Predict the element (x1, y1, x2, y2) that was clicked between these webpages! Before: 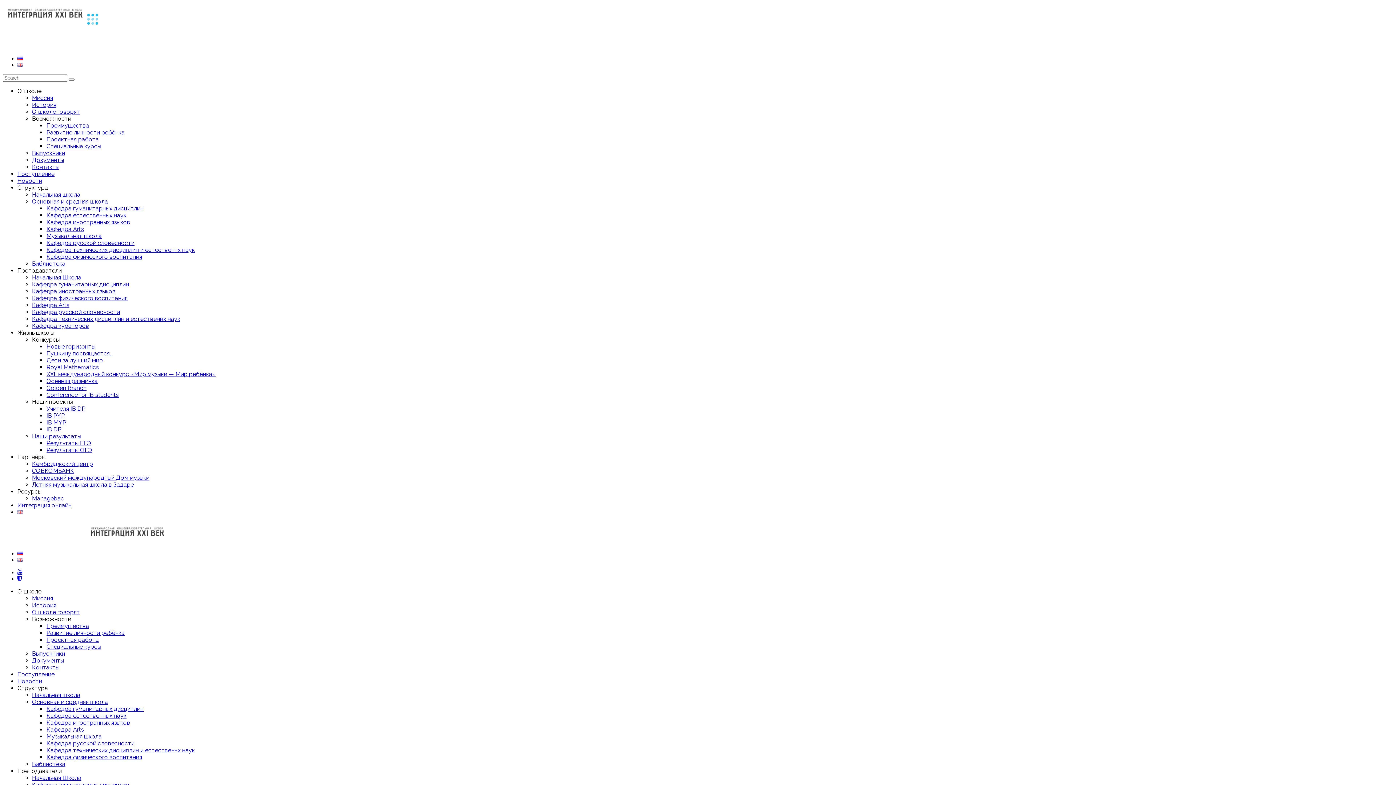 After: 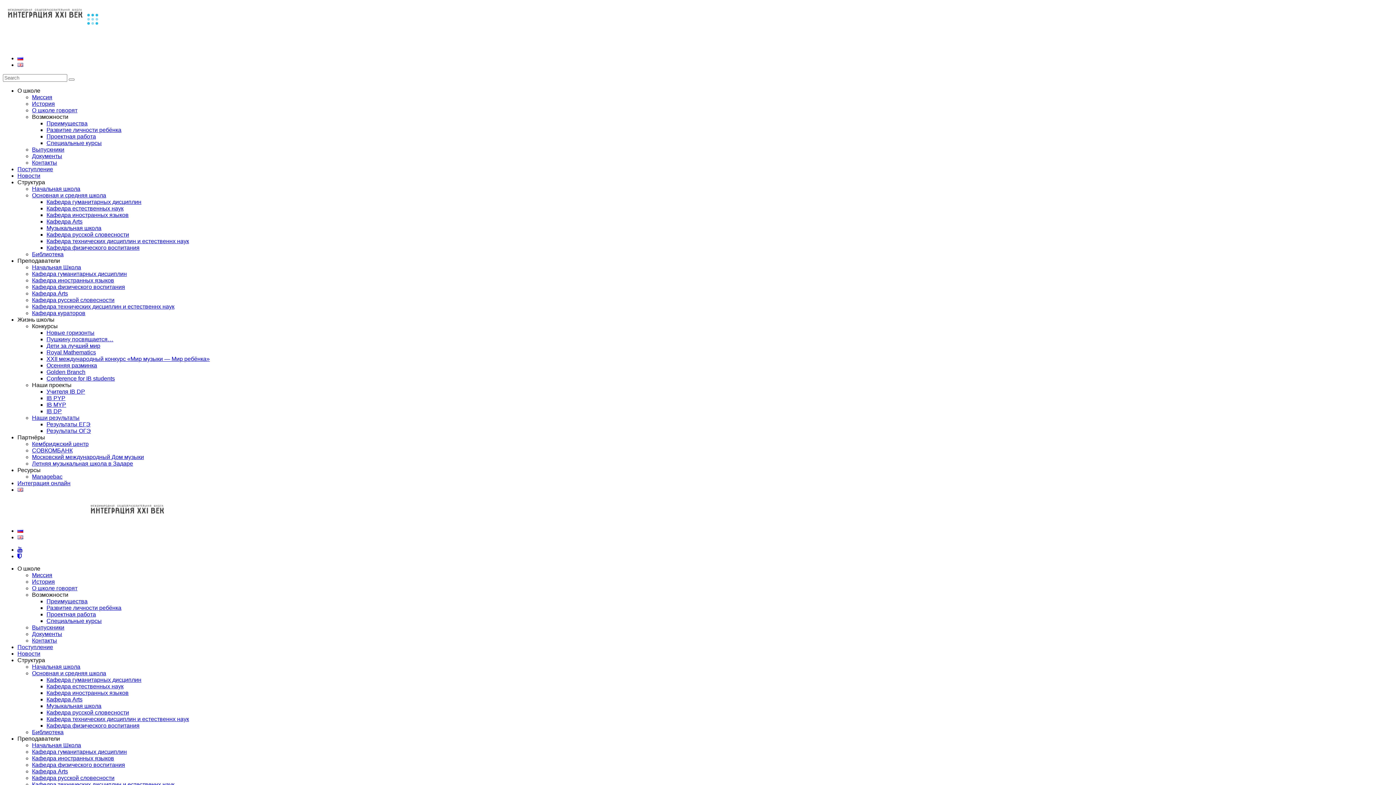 Action: label: Поступление bbox: (17, 170, 54, 177)